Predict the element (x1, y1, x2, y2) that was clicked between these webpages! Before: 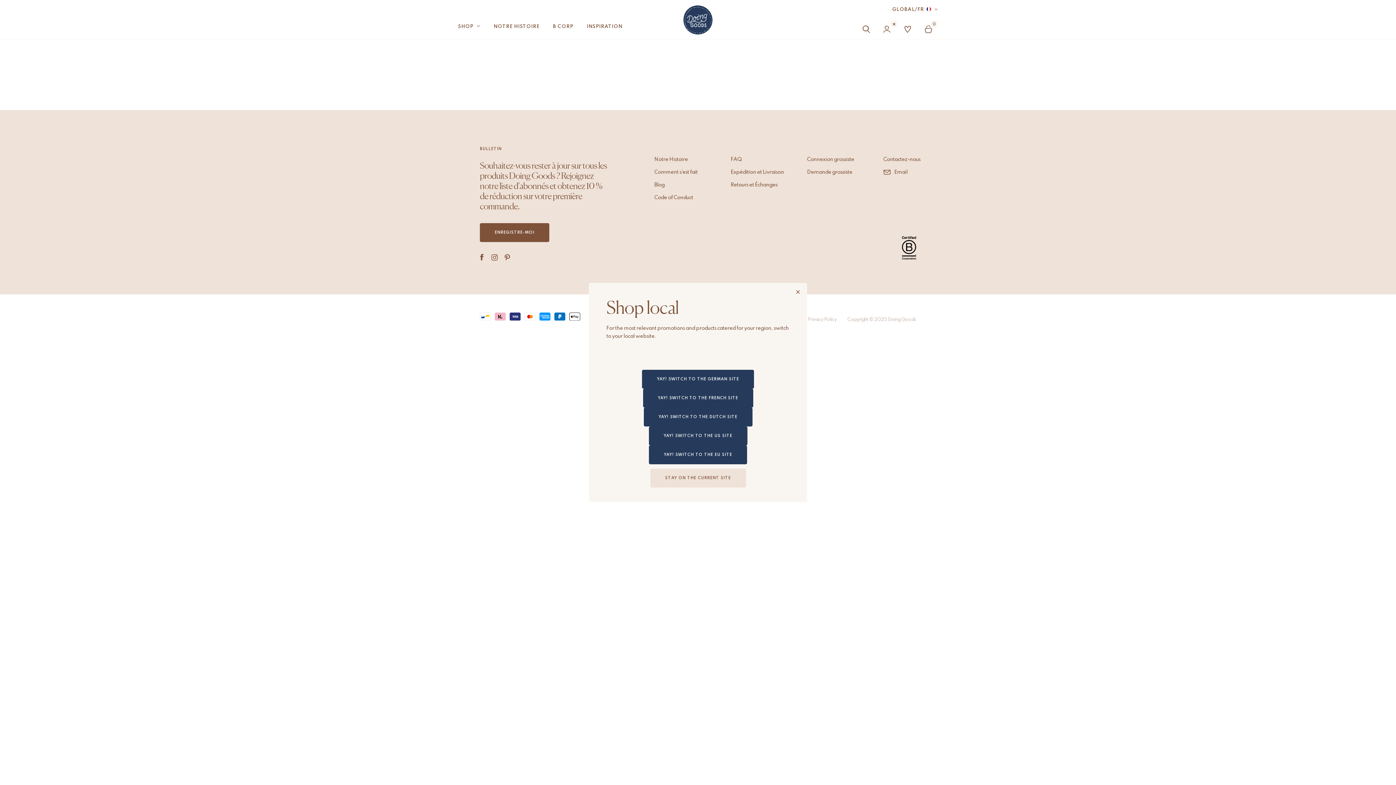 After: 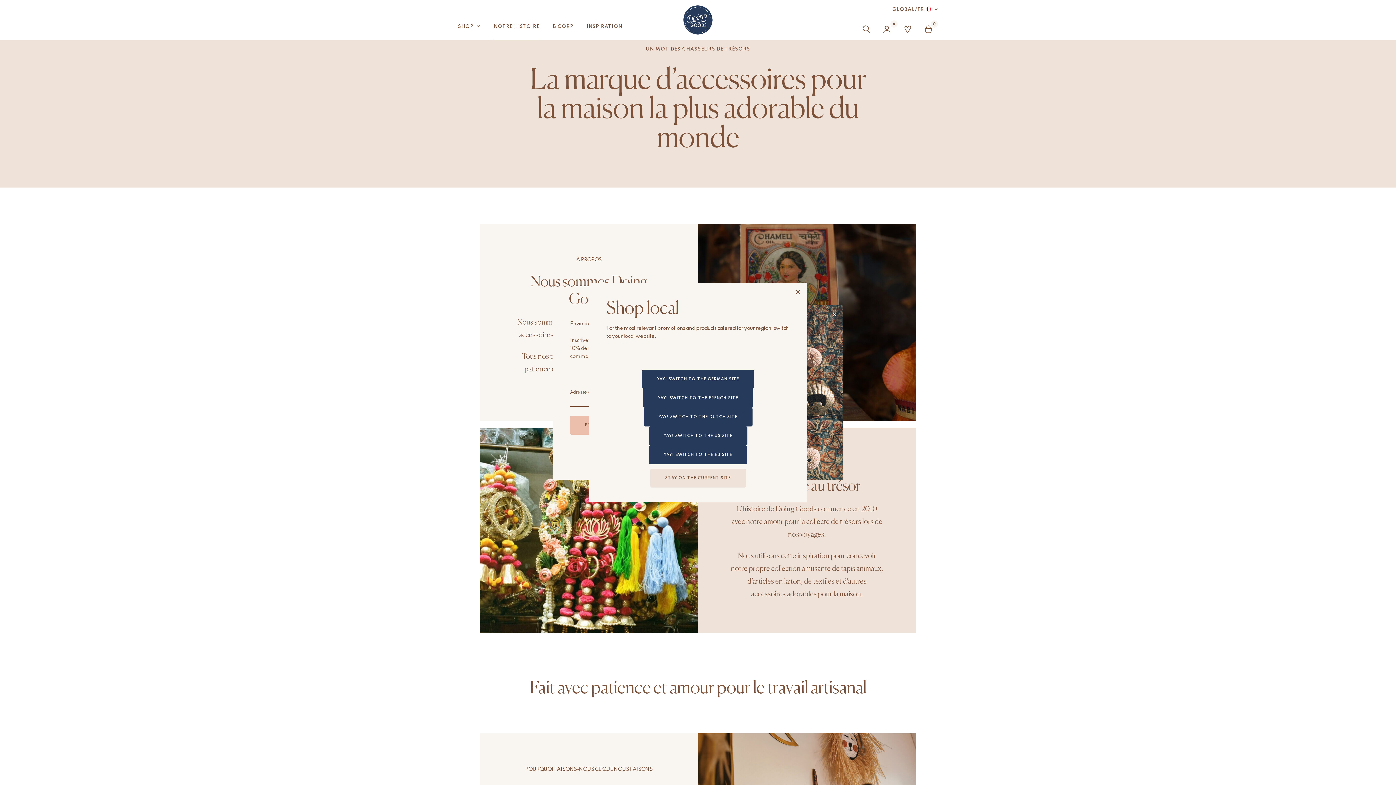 Action: bbox: (654, 153, 688, 166) label: Notre Histoire